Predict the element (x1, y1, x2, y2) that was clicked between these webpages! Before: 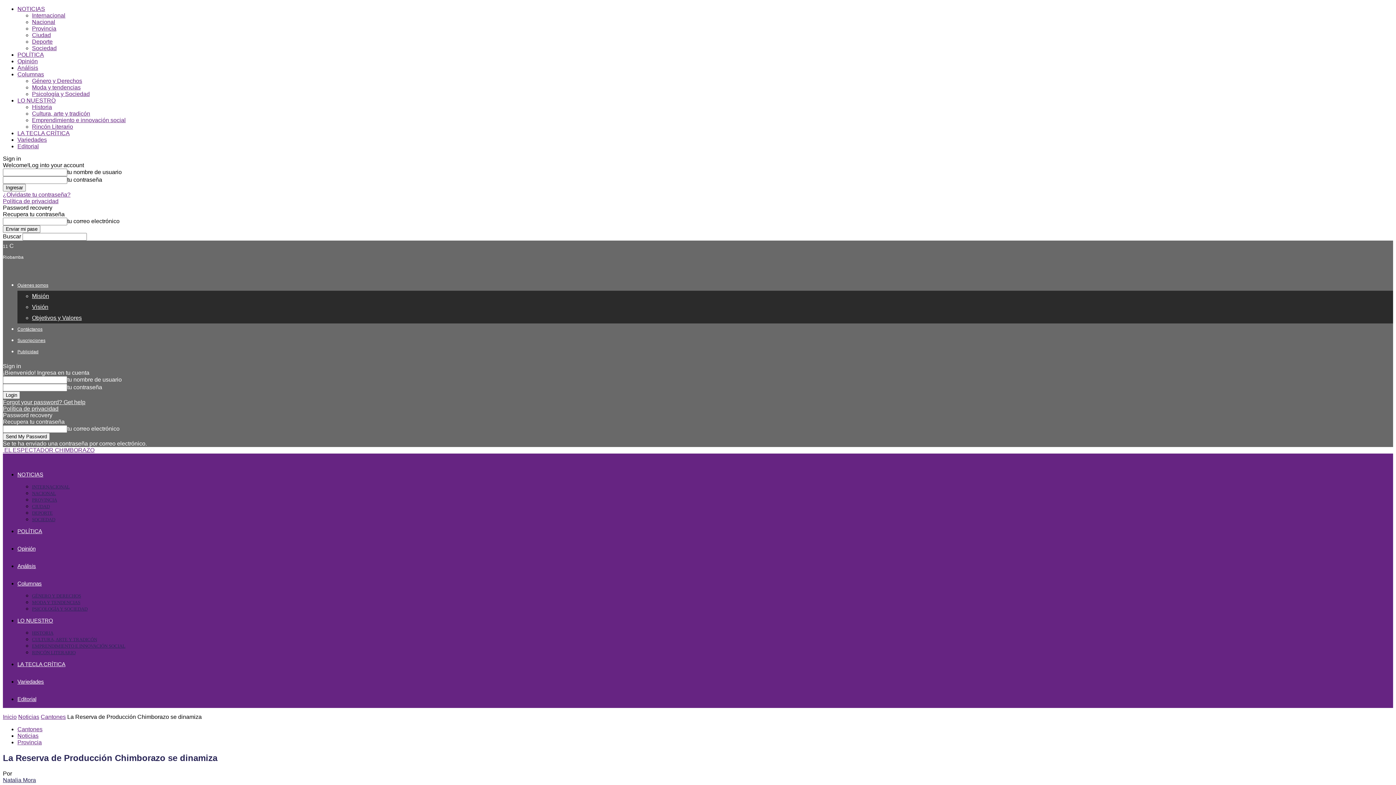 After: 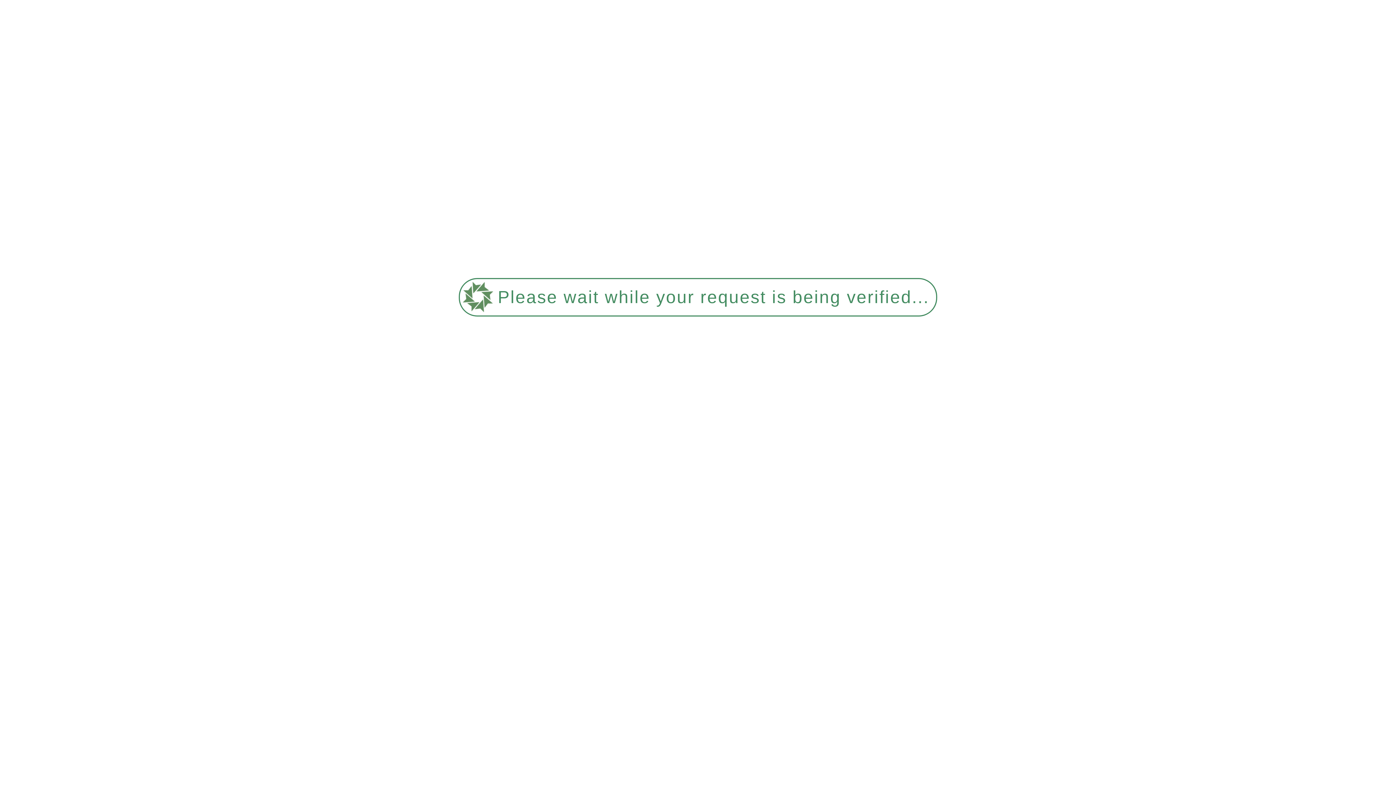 Action: bbox: (32, 25, 56, 31) label: Provincia